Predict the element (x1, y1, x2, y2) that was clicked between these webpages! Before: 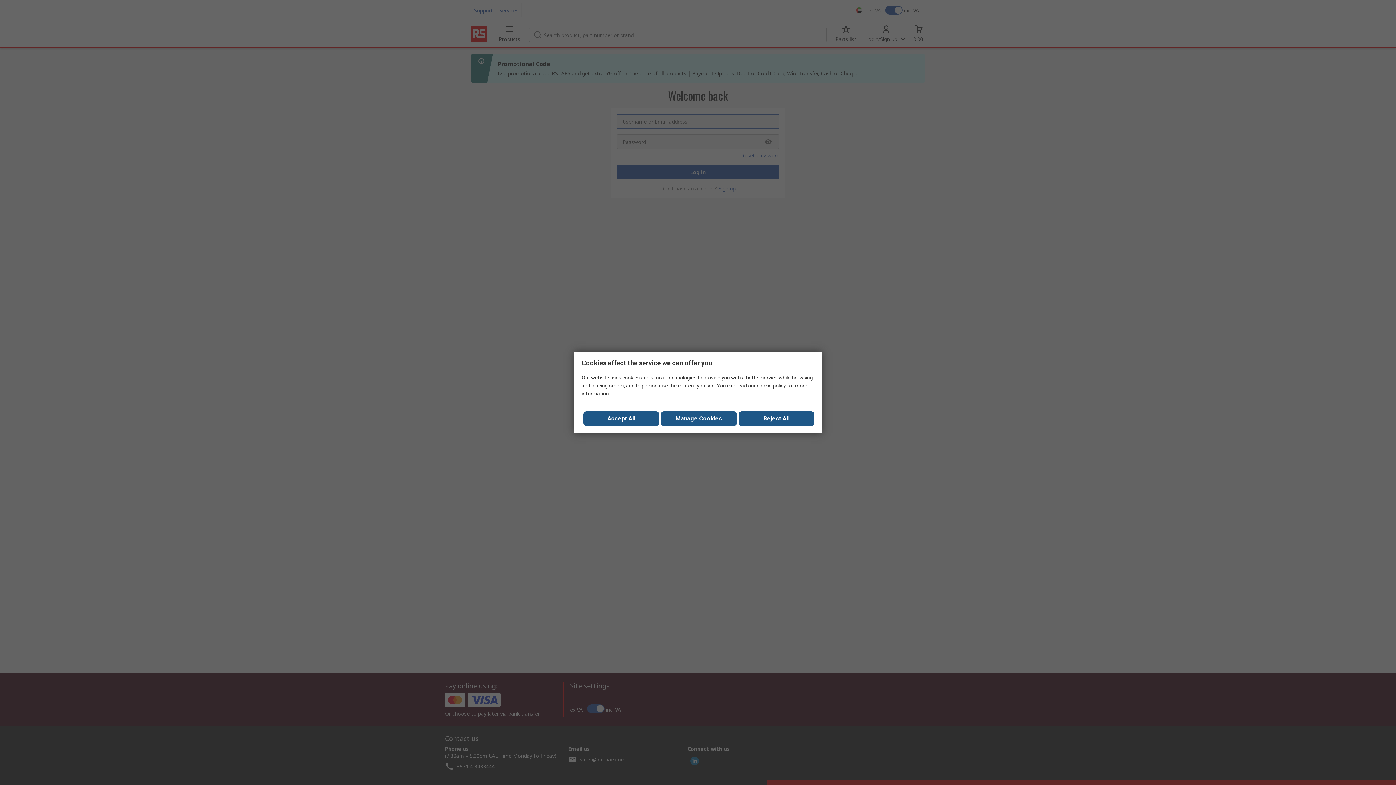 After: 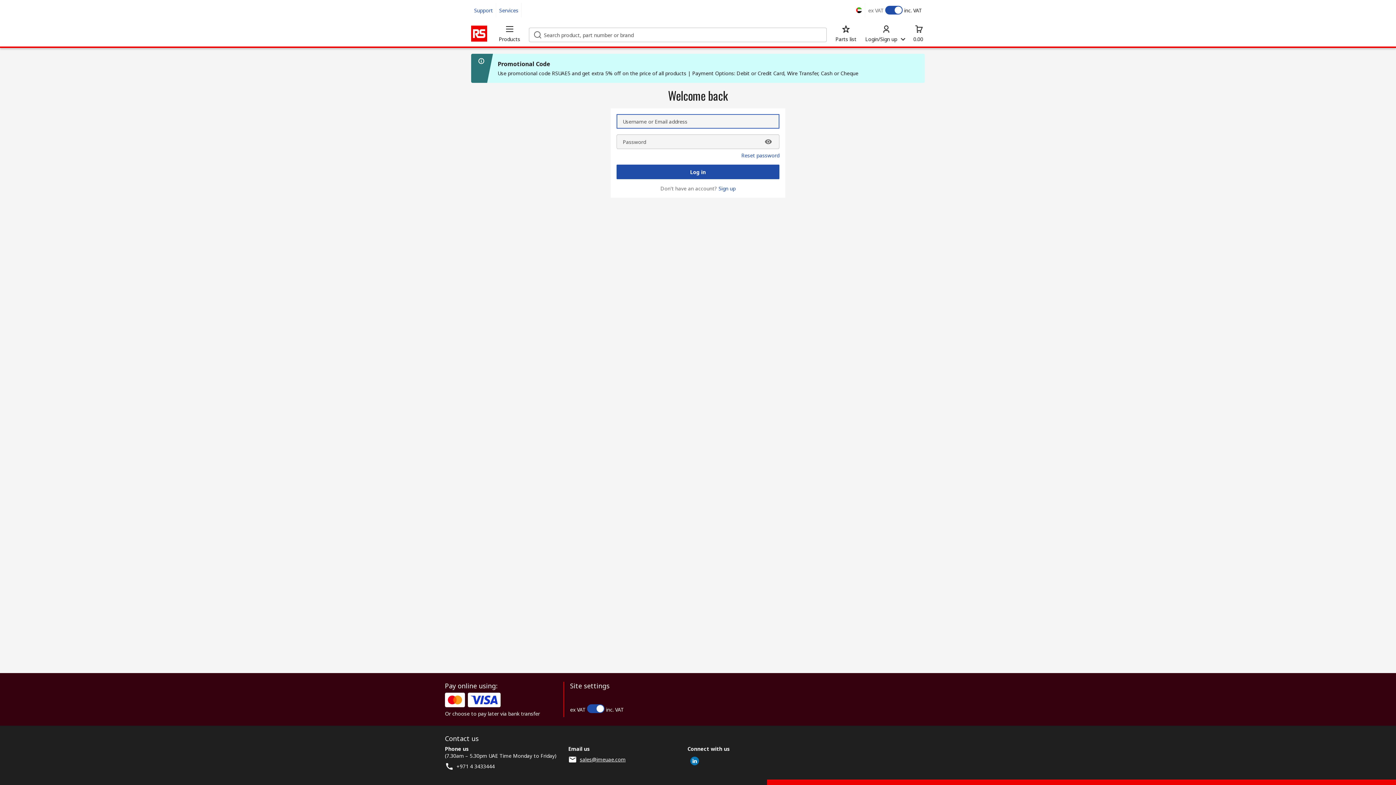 Action: bbox: (1345, 58, 1364, 72) label: Close consent Widget